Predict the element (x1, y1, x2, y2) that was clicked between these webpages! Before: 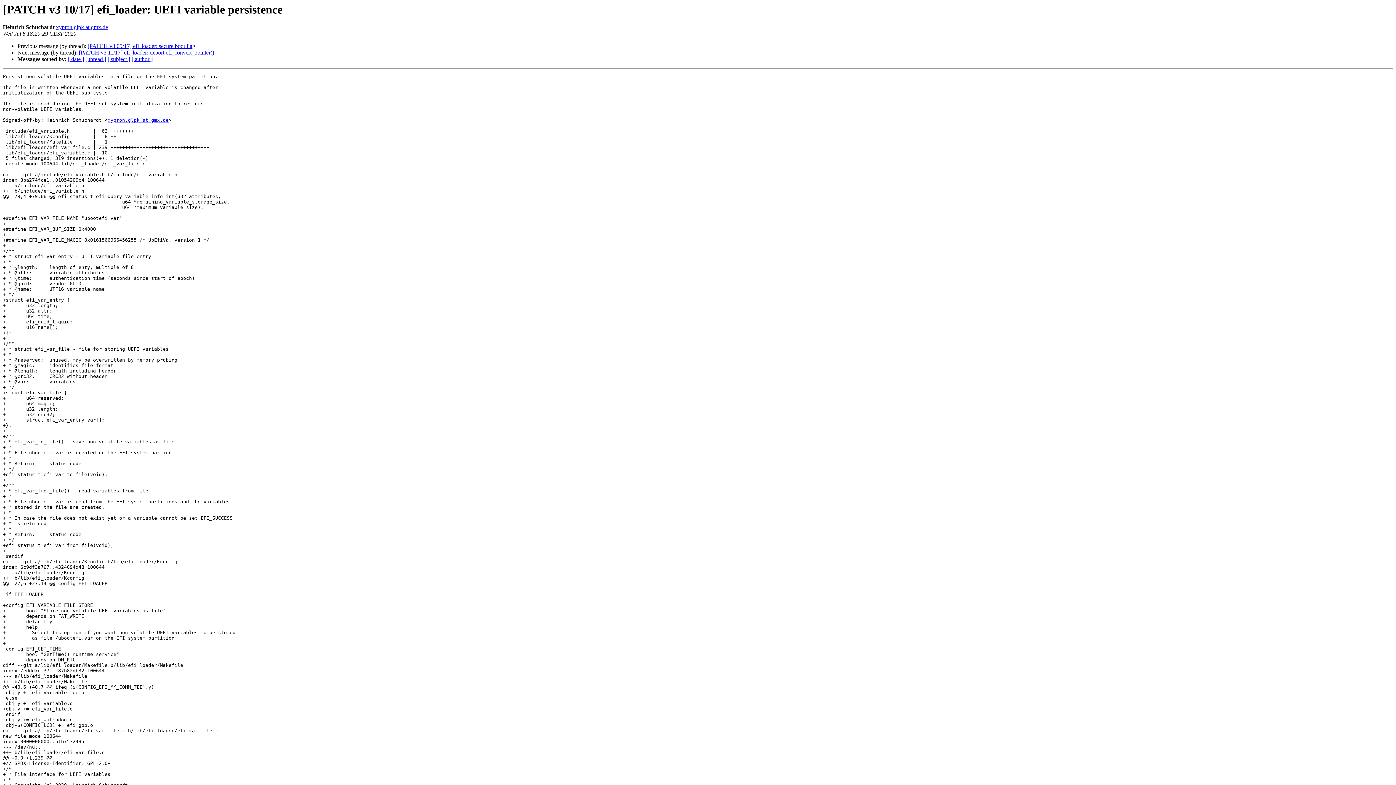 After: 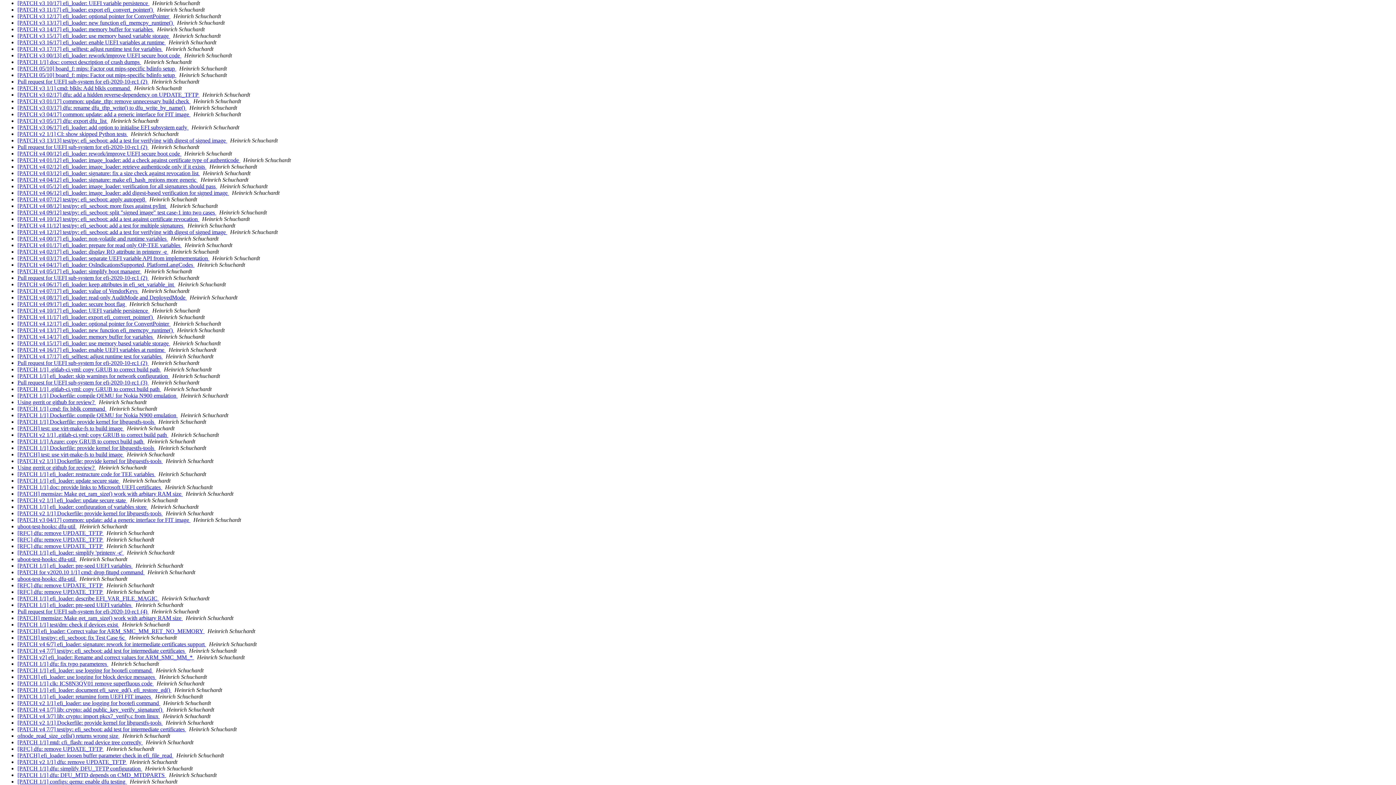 Action: bbox: (131, 56, 152, 62) label: [ author ]